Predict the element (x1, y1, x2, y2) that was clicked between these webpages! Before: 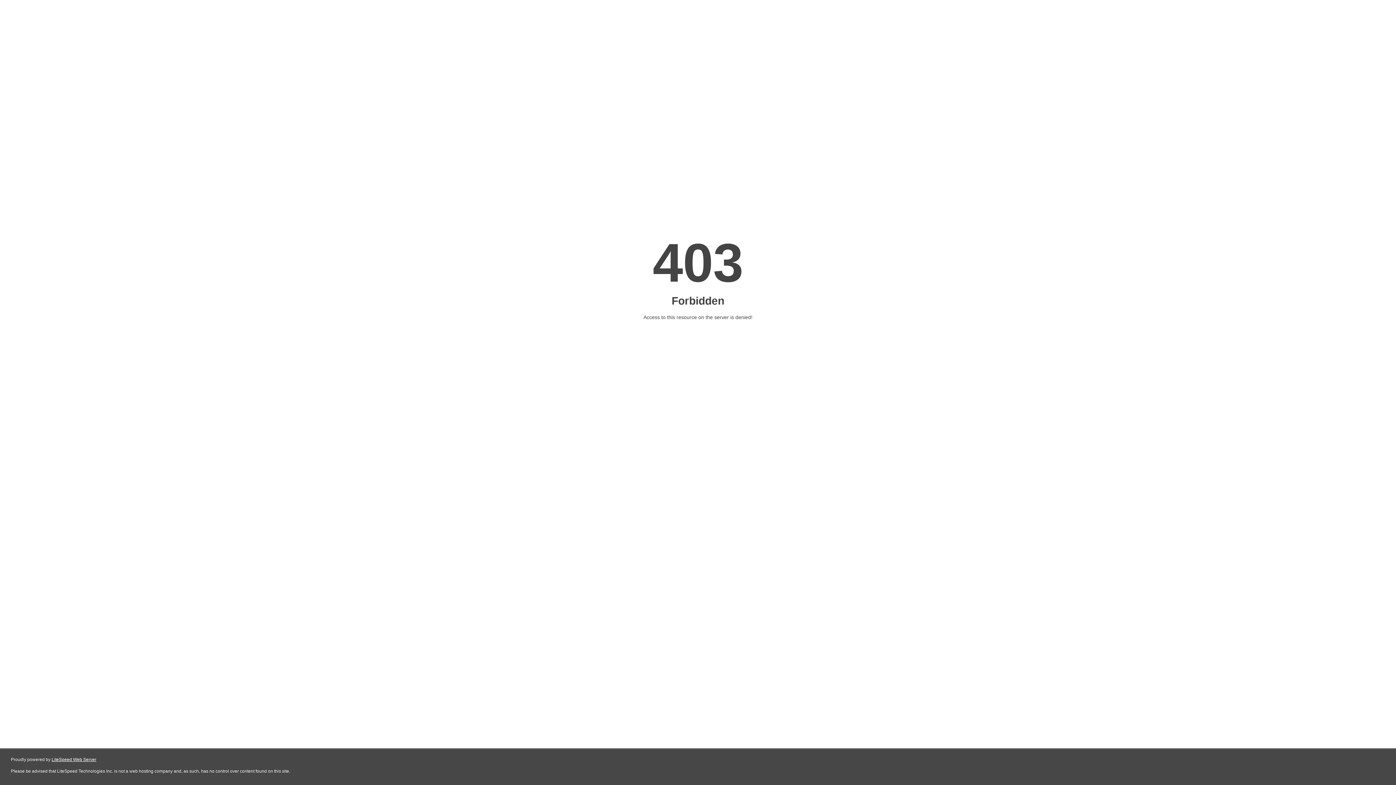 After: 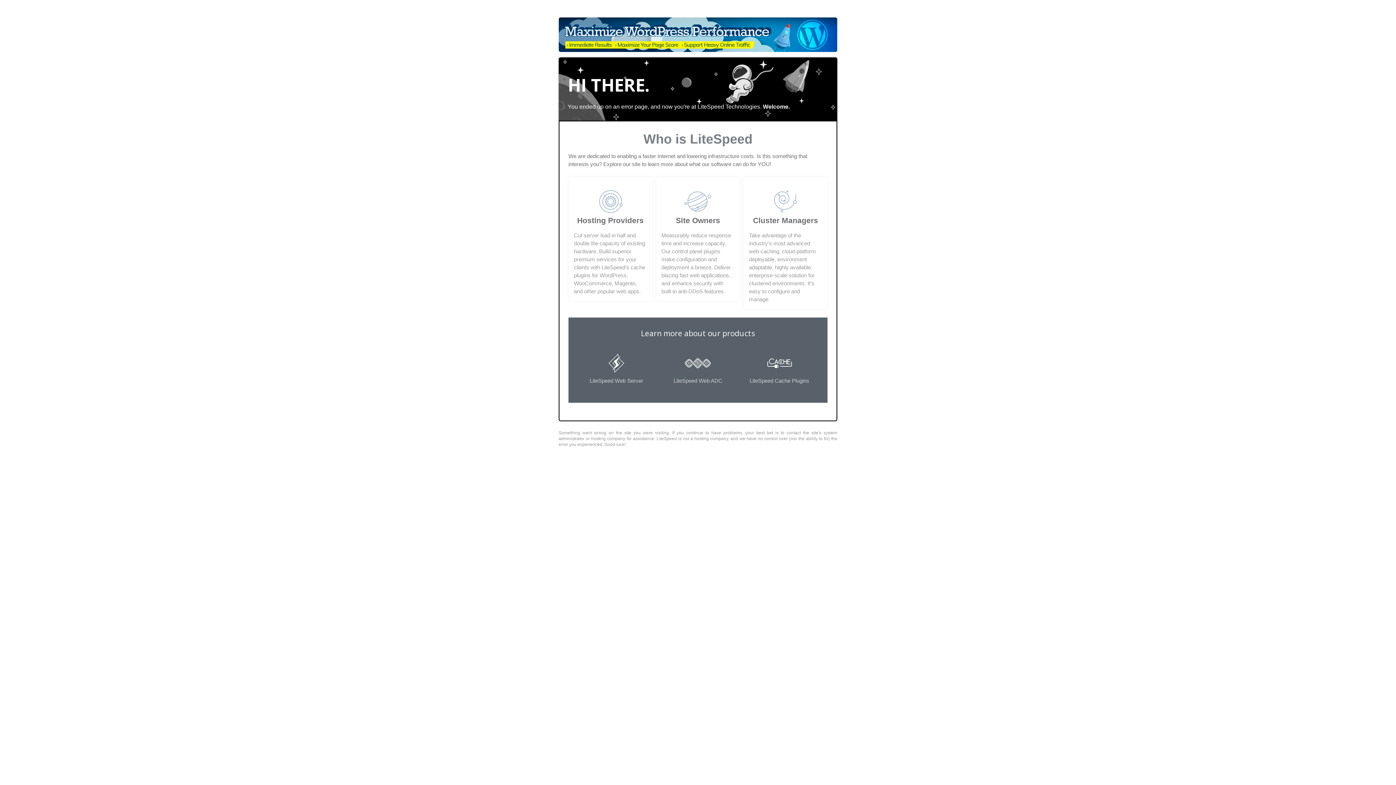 Action: bbox: (51, 757, 96, 762) label: LiteSpeed Web Server